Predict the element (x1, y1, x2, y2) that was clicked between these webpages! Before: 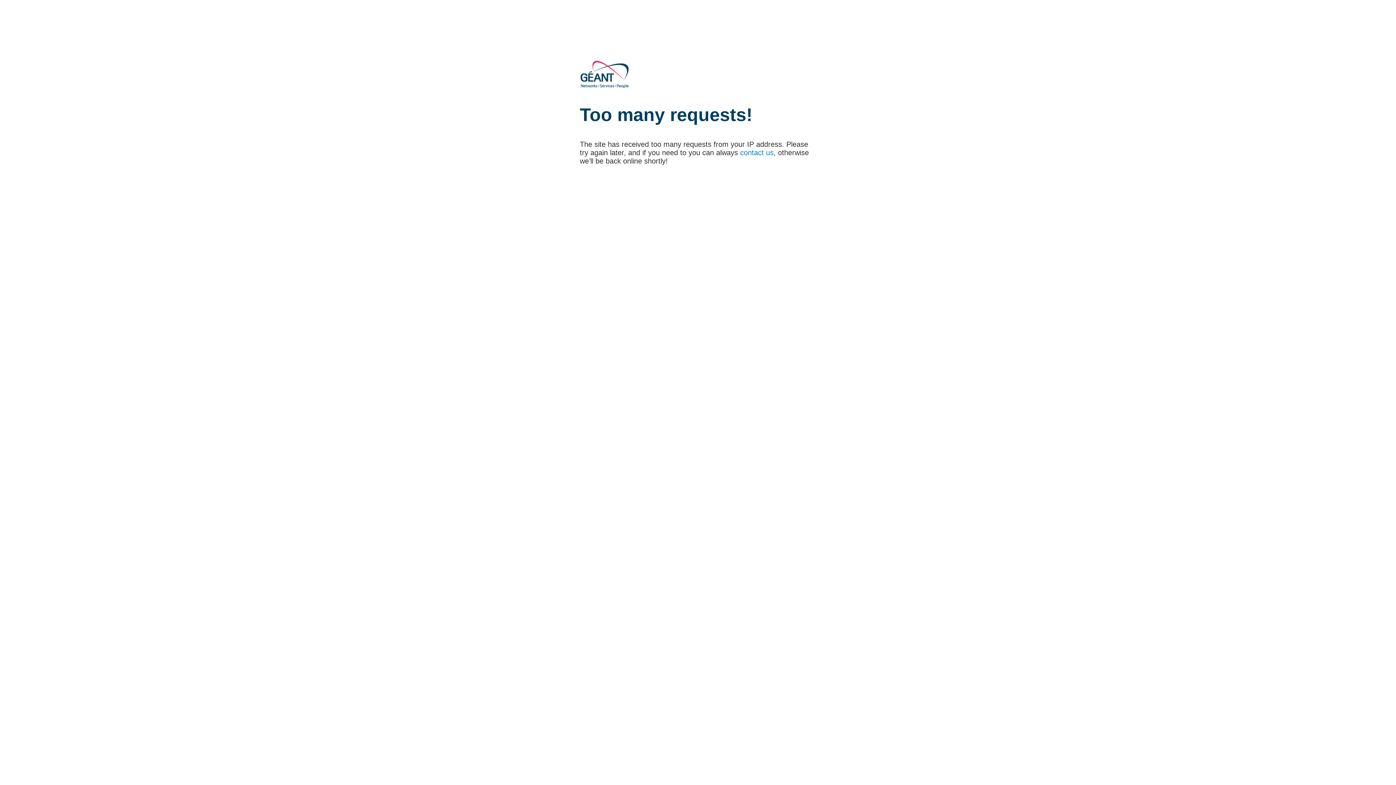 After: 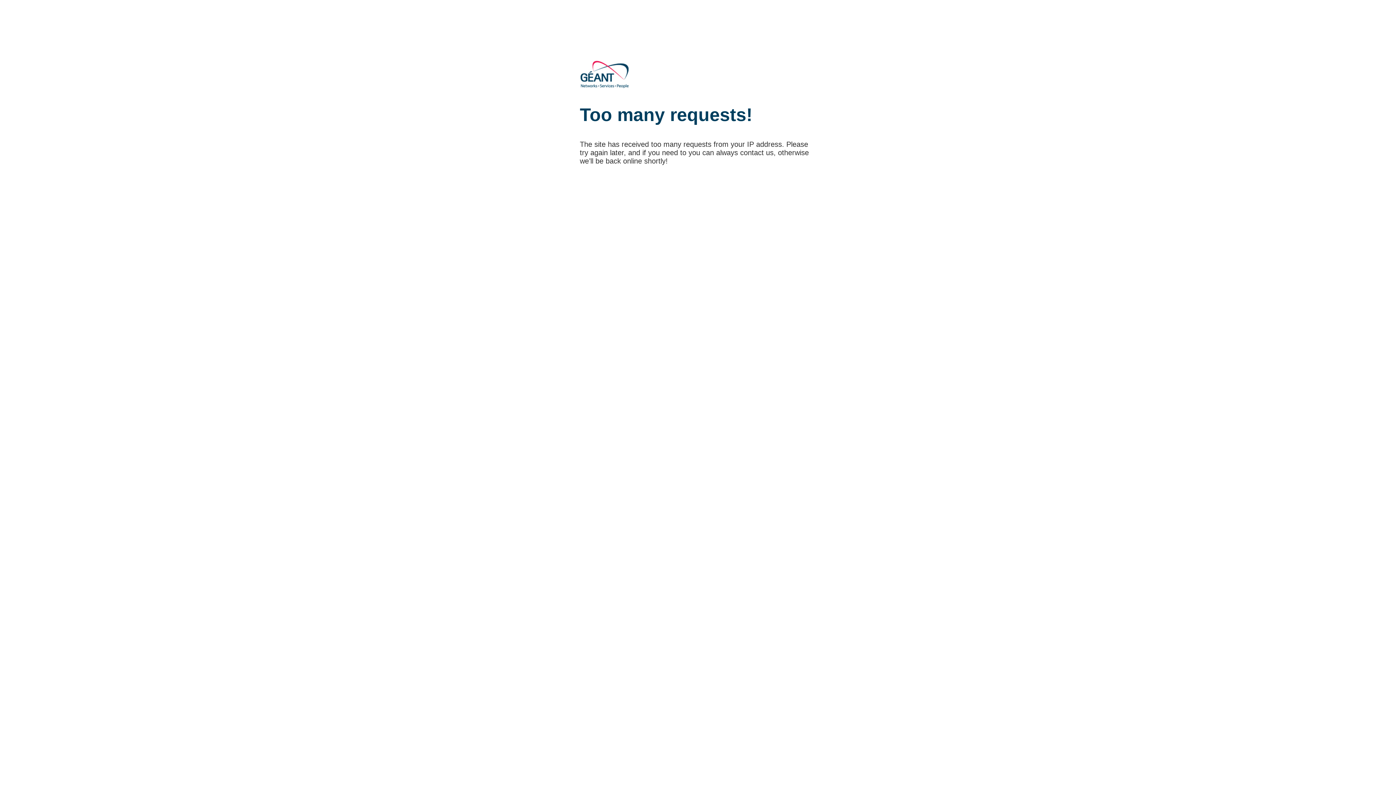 Action: bbox: (740, 148, 773, 156) label: contact us